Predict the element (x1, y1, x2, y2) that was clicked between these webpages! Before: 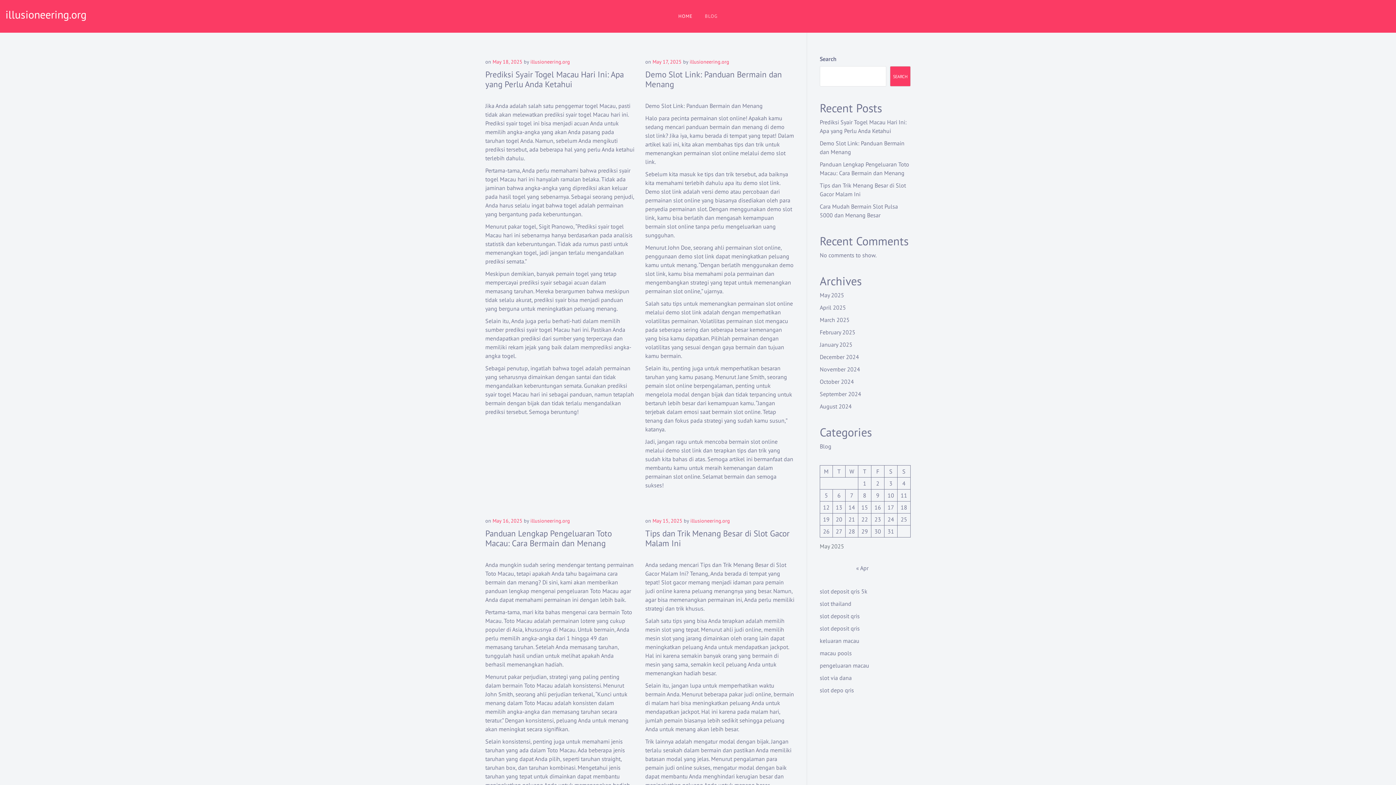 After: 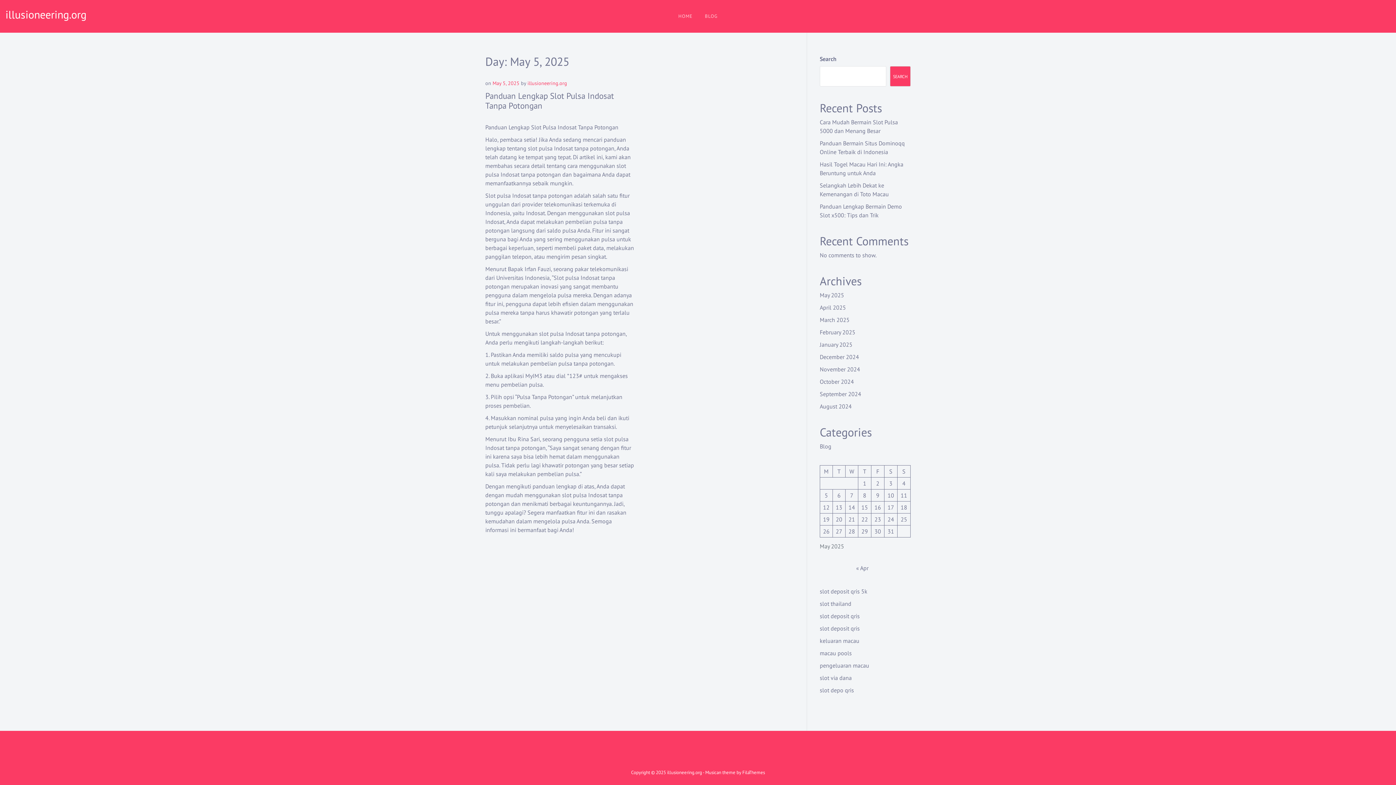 Action: bbox: (824, 492, 828, 499) label: Posts published on May 5, 2025